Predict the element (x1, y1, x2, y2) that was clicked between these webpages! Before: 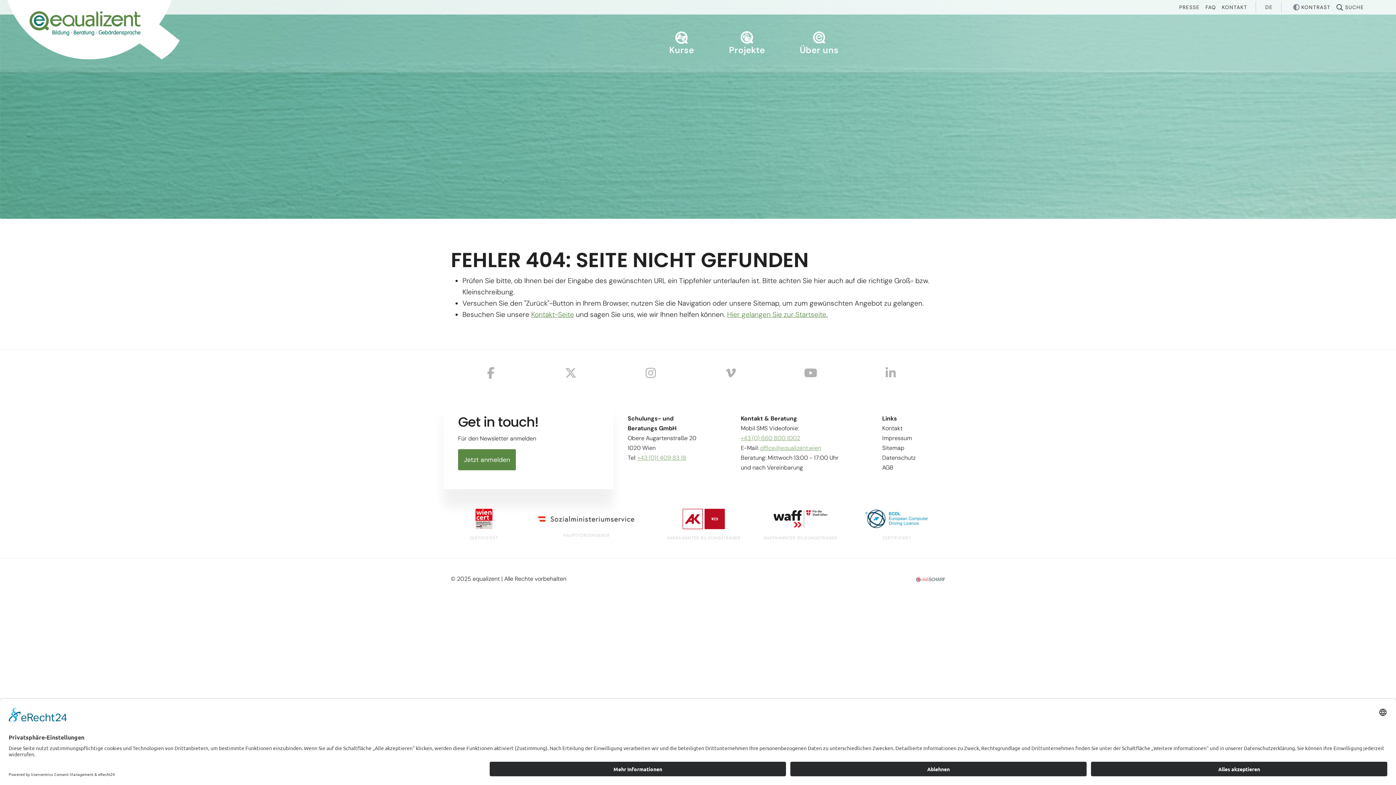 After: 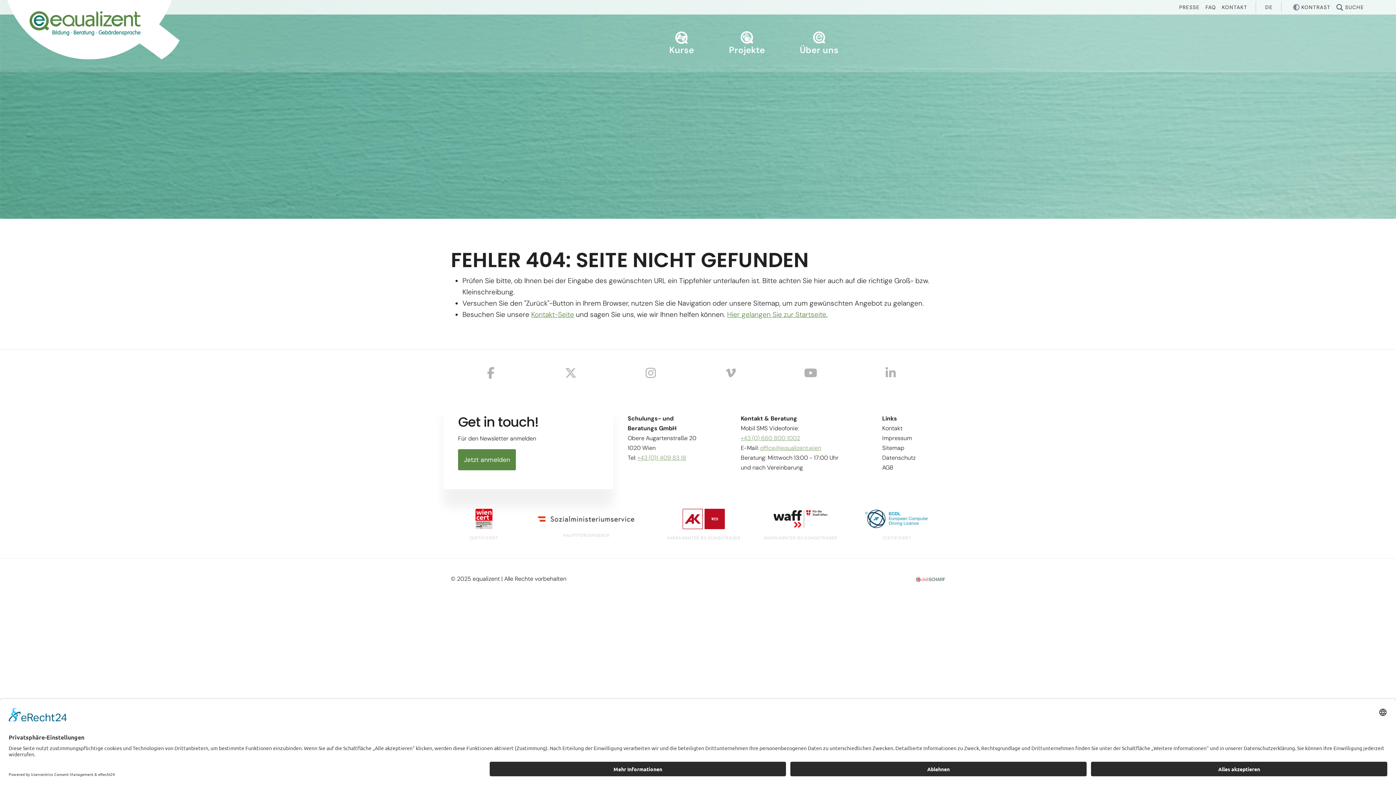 Action: bbox: (848, 509, 945, 529)